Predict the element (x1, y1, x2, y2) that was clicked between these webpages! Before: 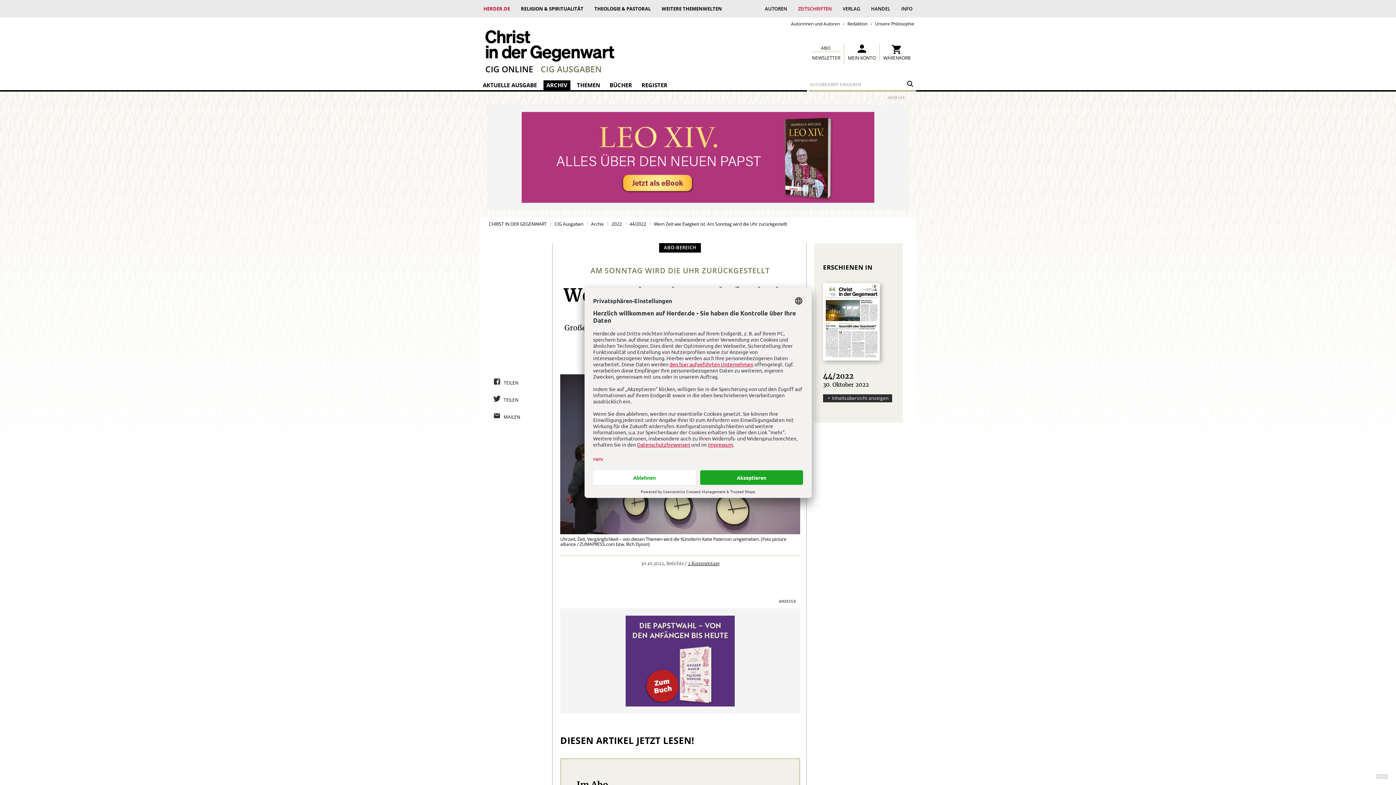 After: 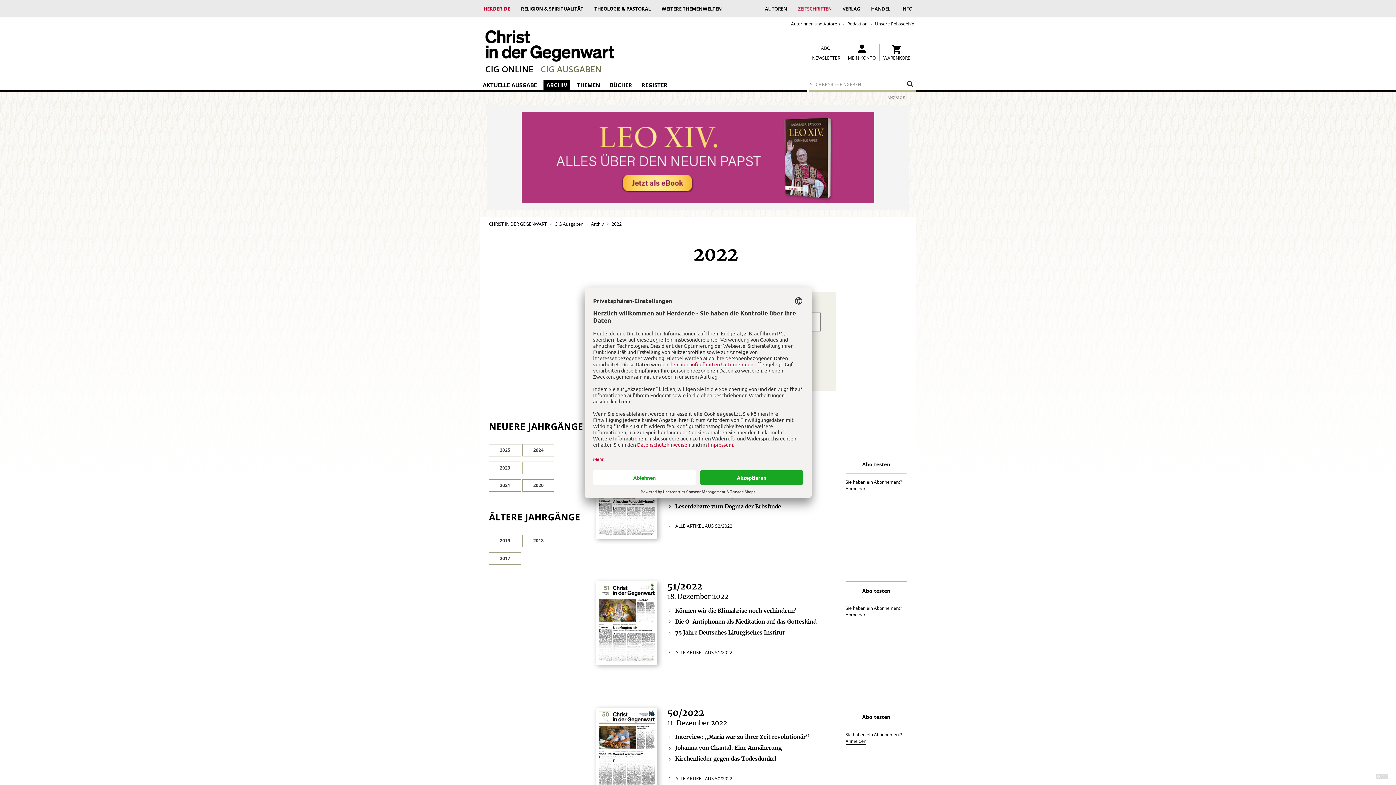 Action: bbox: (611, 221, 621, 227) label: 2022